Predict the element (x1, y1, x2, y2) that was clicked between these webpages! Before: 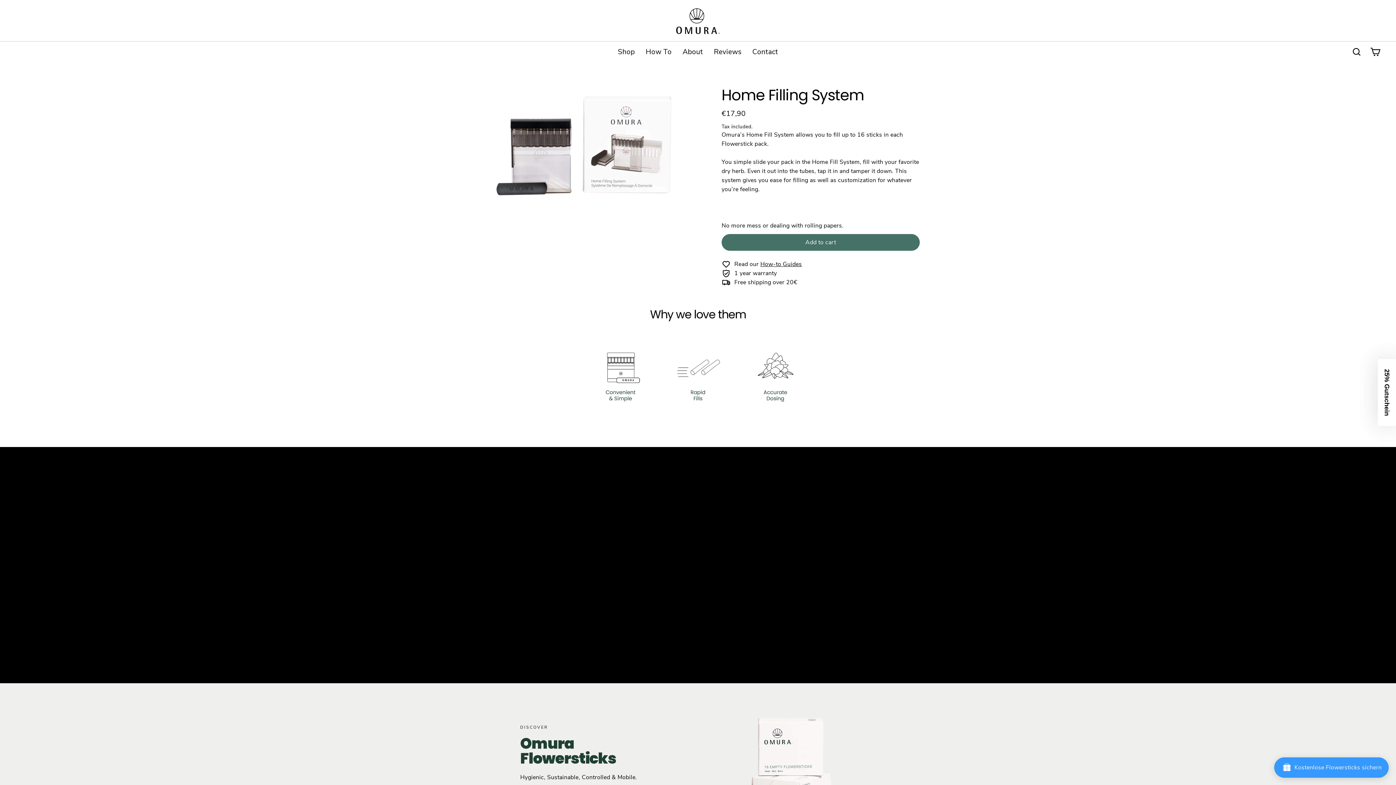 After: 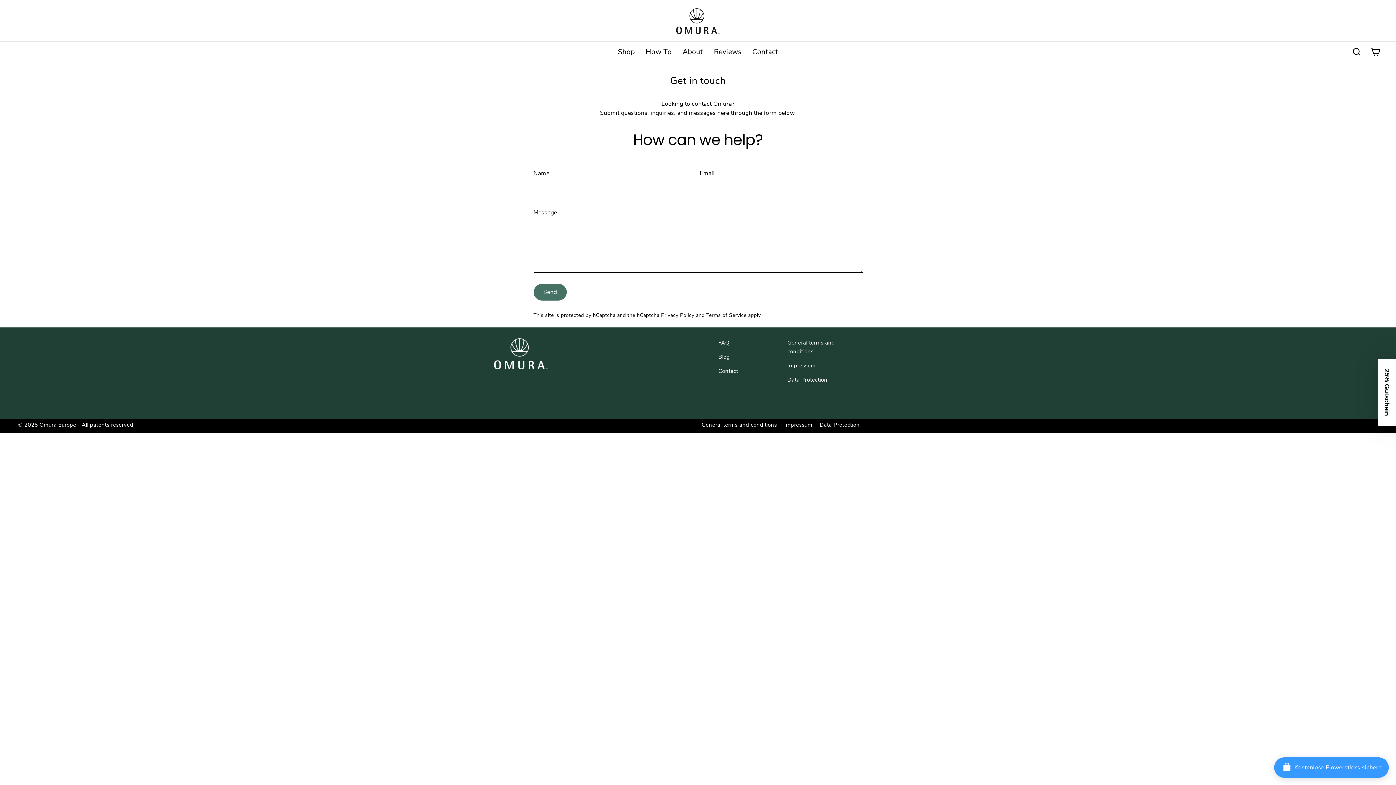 Action: label: Contact bbox: (747, 43, 783, 60)